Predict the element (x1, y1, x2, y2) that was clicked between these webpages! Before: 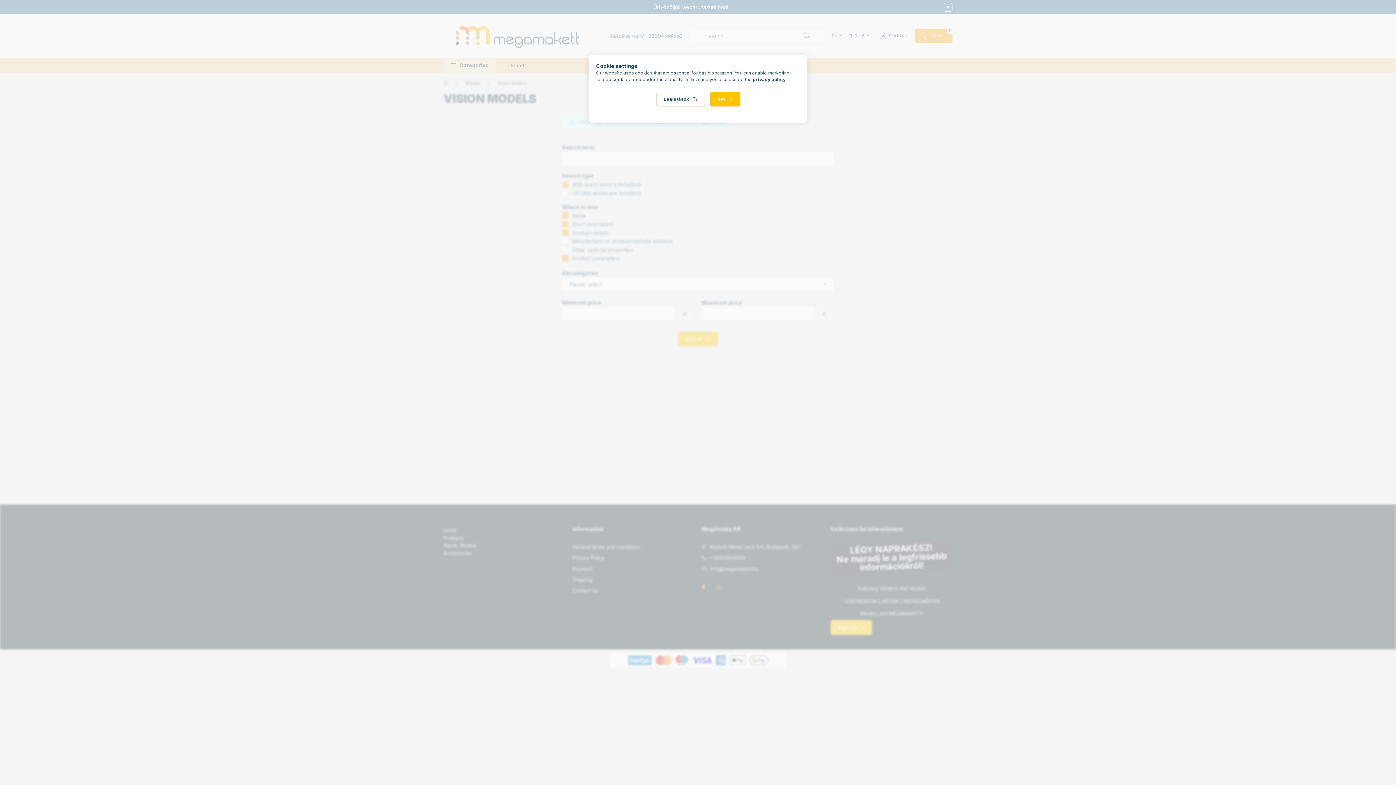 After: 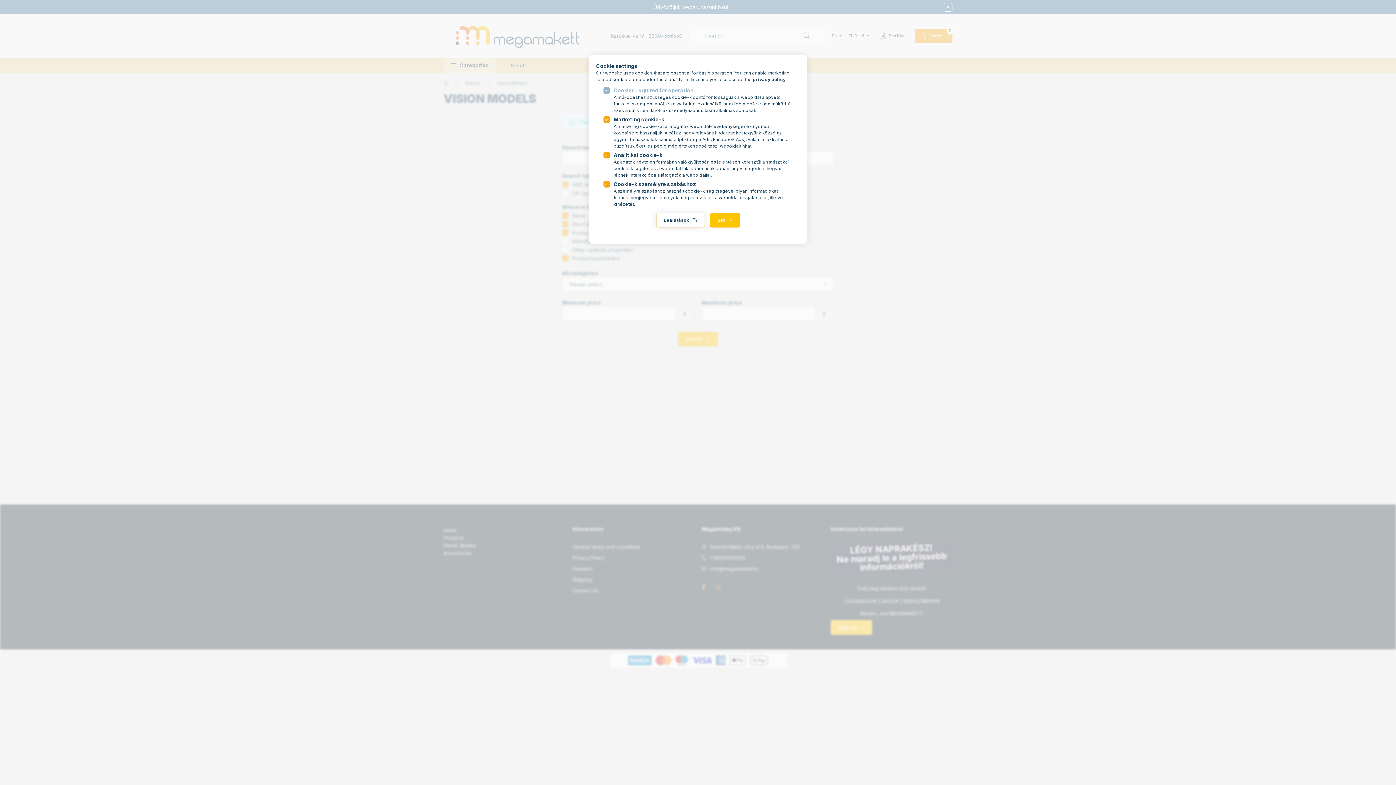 Action: bbox: (656, 92, 704, 106) label: Beállítások